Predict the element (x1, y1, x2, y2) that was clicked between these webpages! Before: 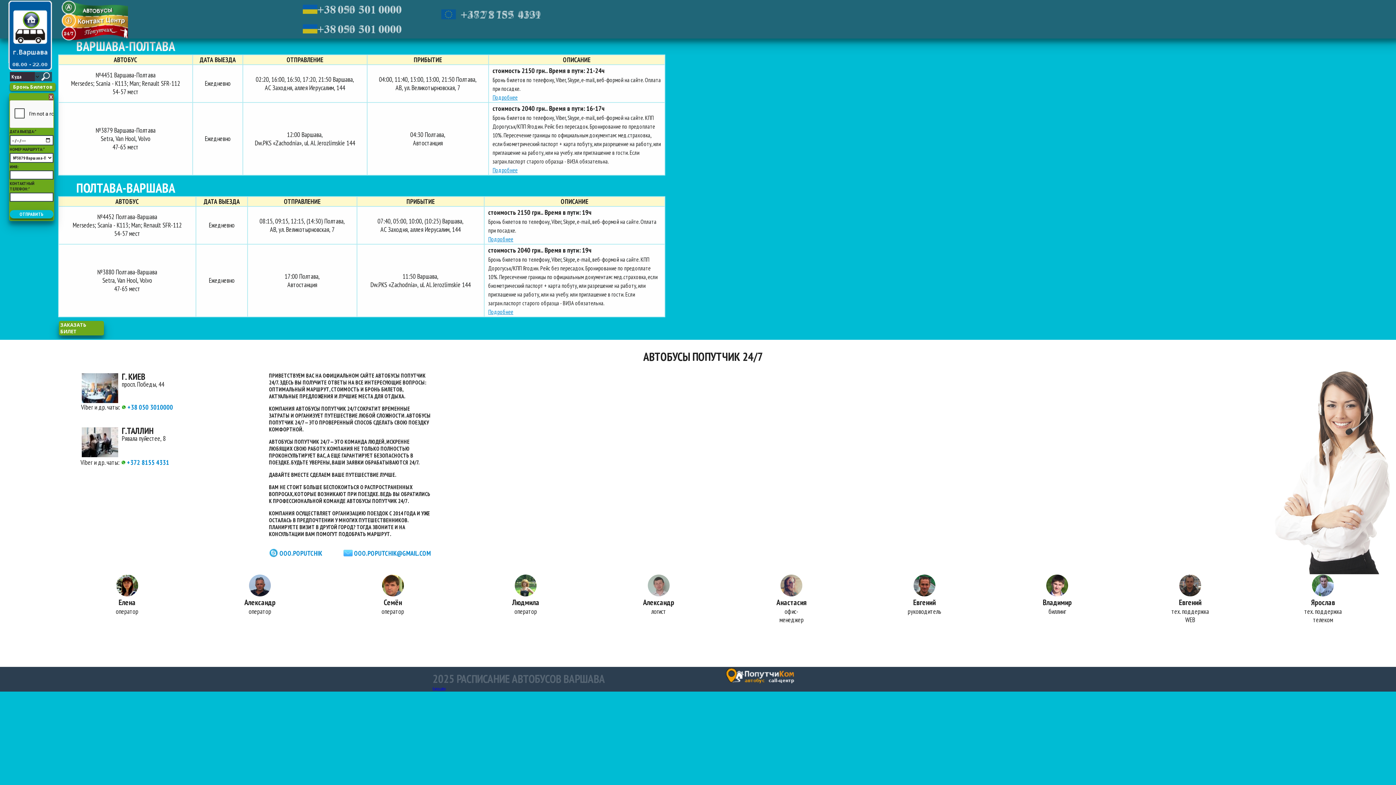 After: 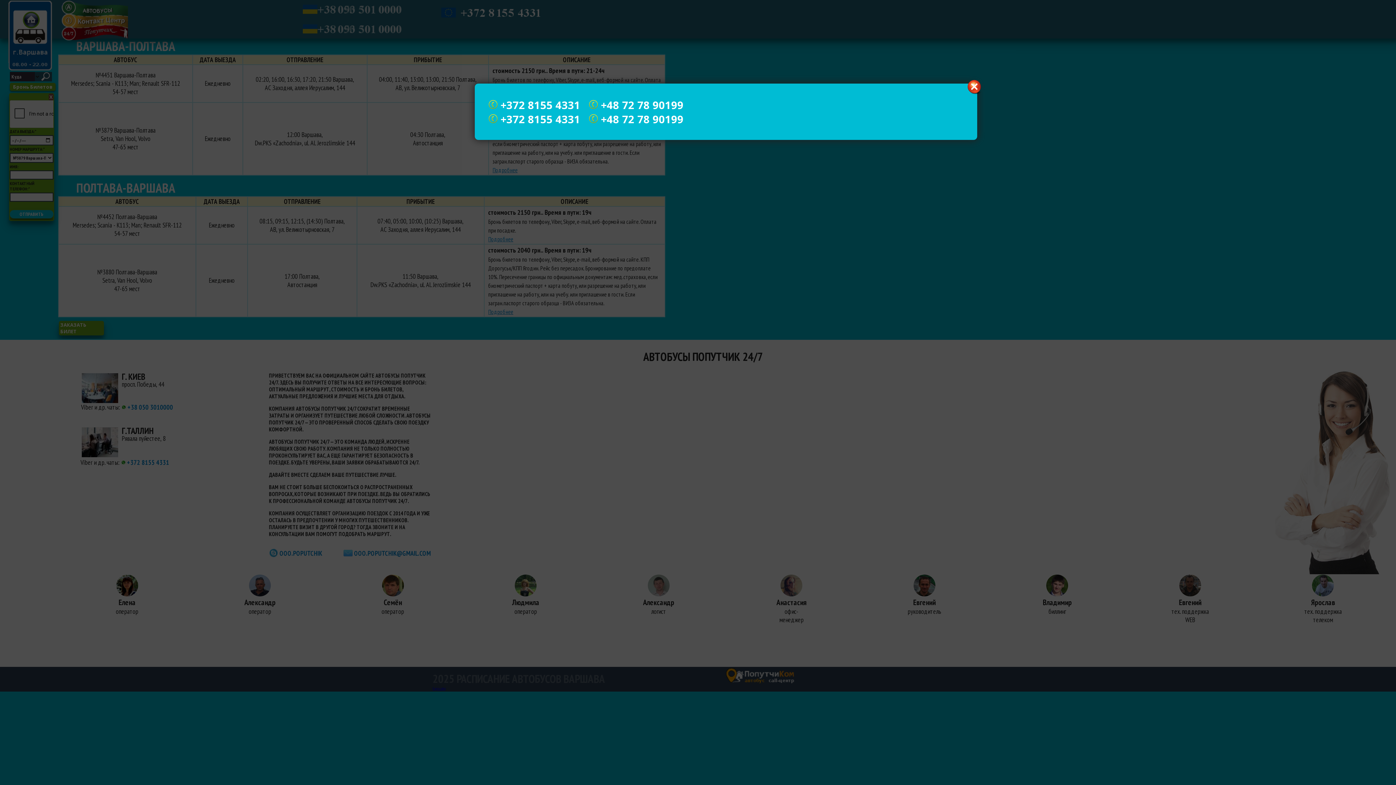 Action: bbox: (441, 9, 551, 22)